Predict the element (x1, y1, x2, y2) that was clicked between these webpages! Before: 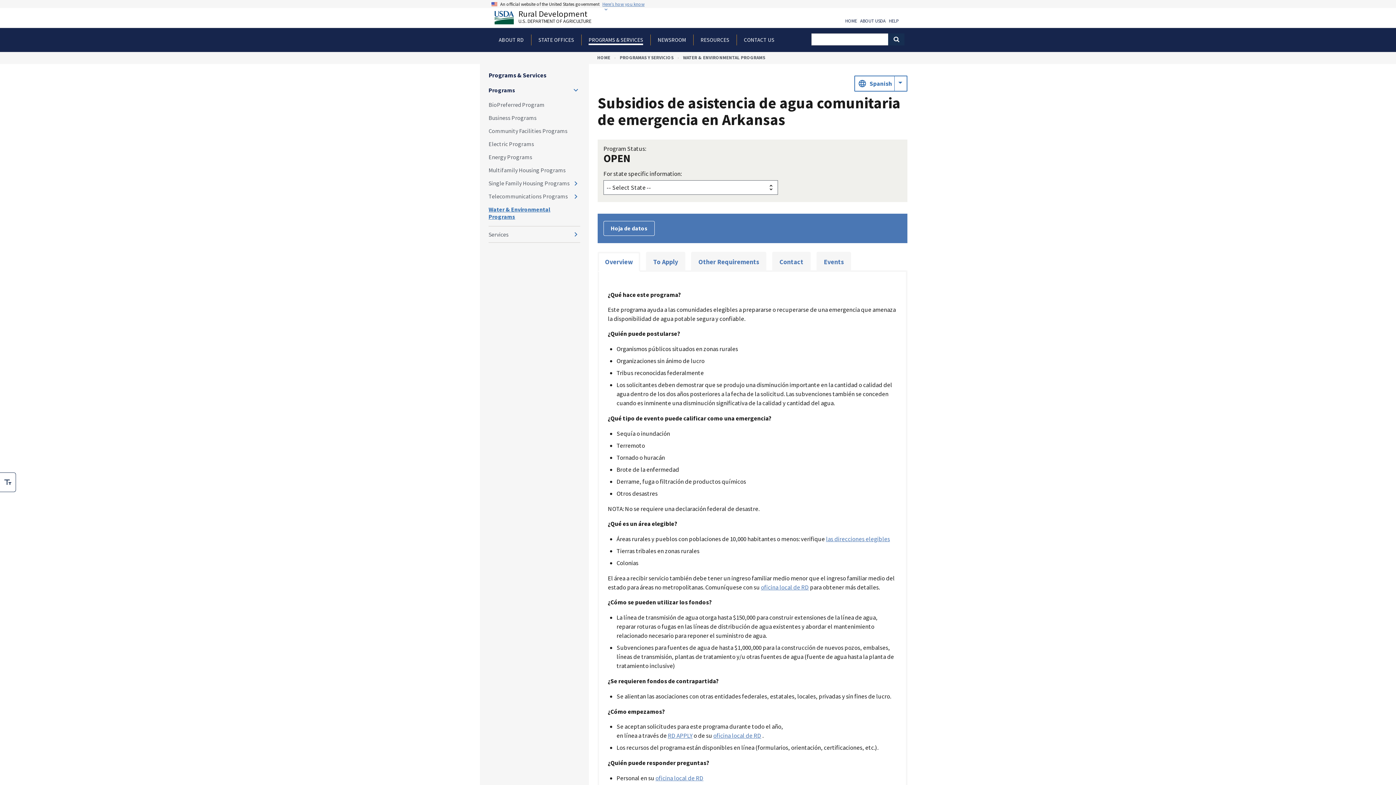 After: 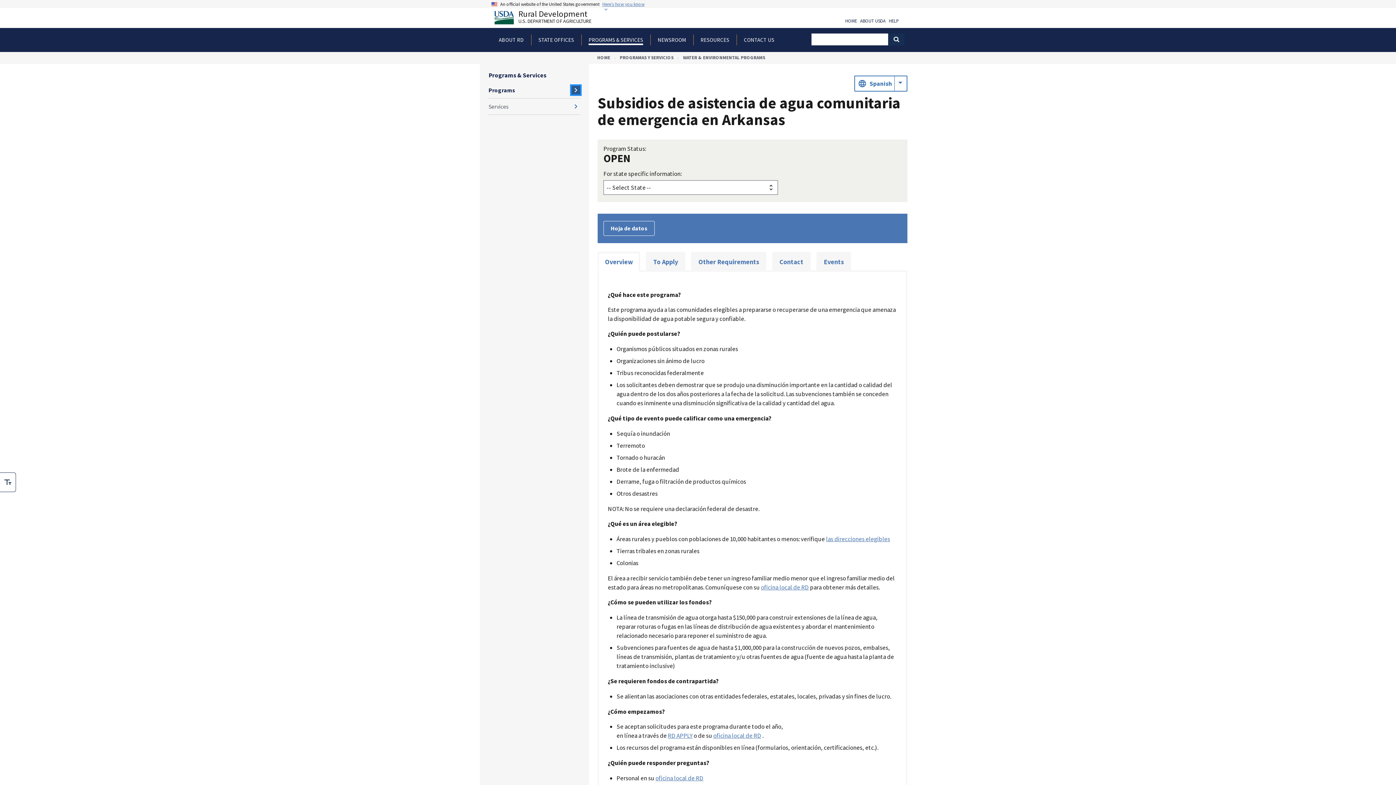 Action: label: Expand and collapse navigation levels bbox: (571, 85, 580, 94)